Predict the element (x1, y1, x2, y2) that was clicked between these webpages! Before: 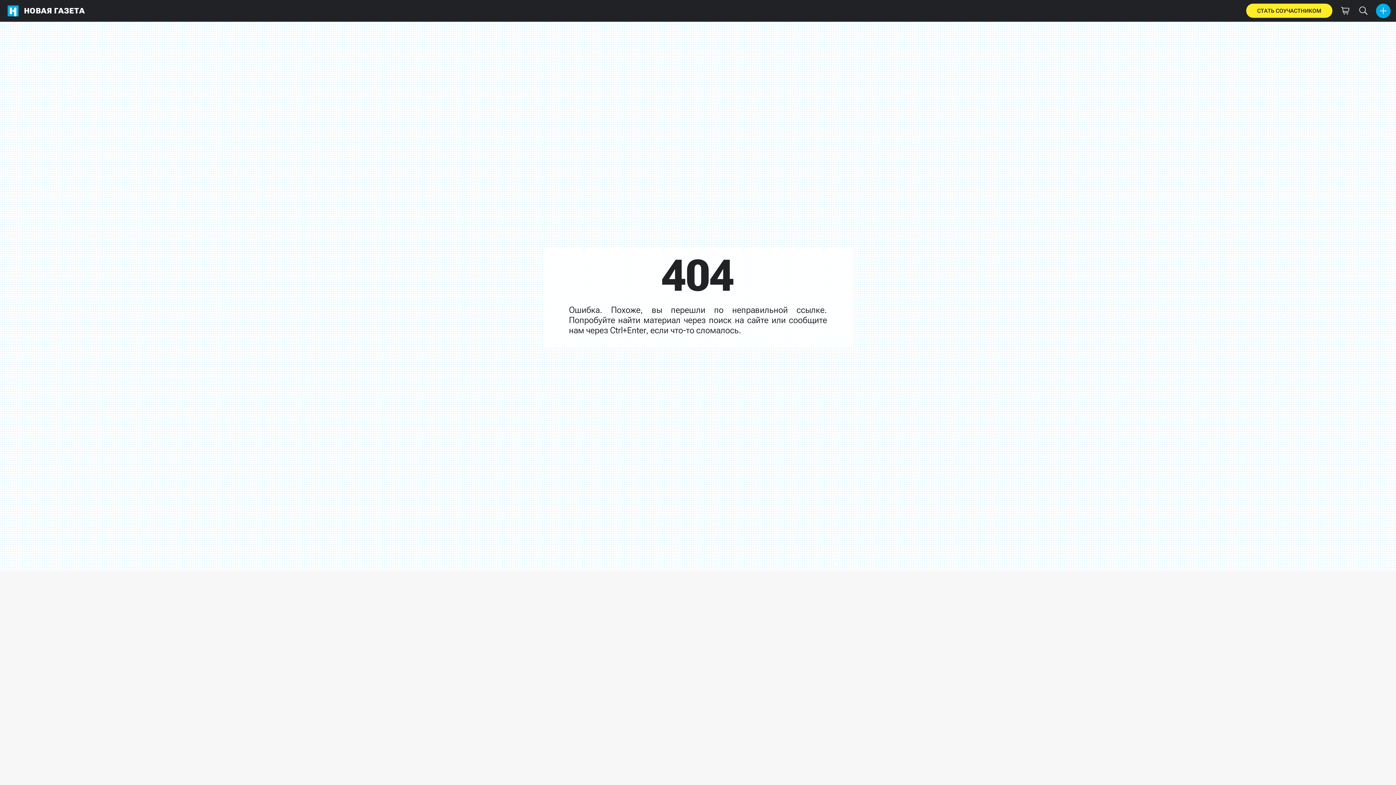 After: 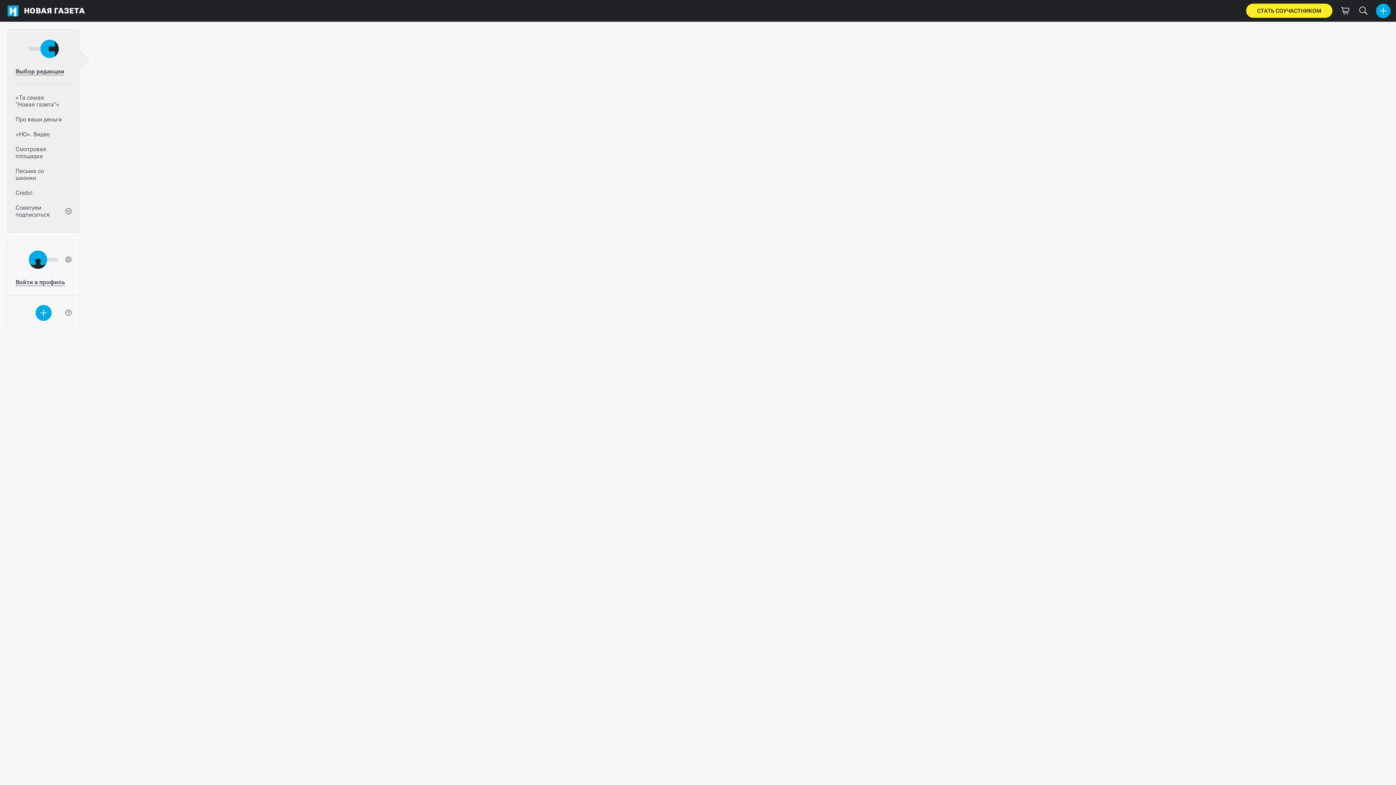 Action: bbox: (2, 0, 88, 21) label: НОВАЯ ГАЗЕТА